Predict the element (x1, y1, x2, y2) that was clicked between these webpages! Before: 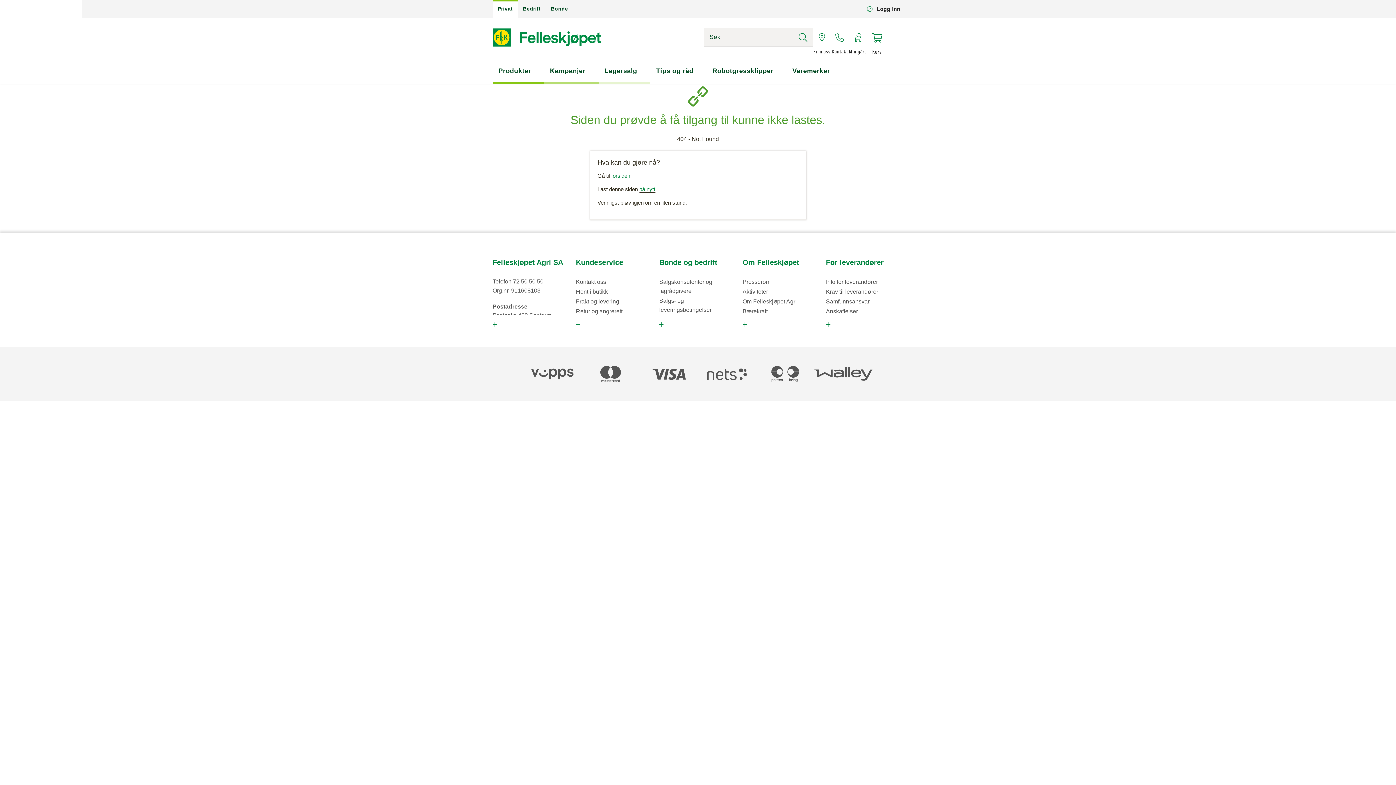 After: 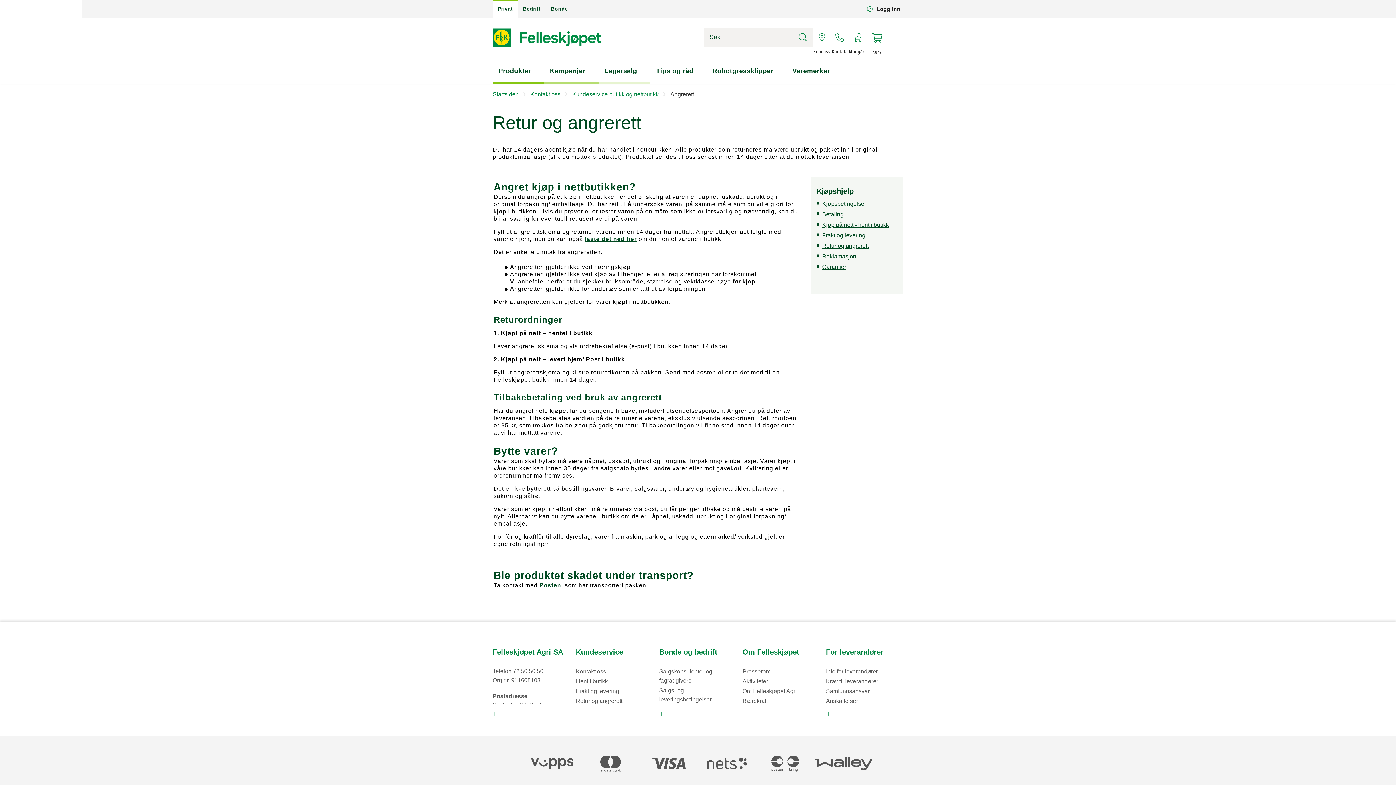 Action: label: Retur og angrerett bbox: (576, 308, 622, 314)